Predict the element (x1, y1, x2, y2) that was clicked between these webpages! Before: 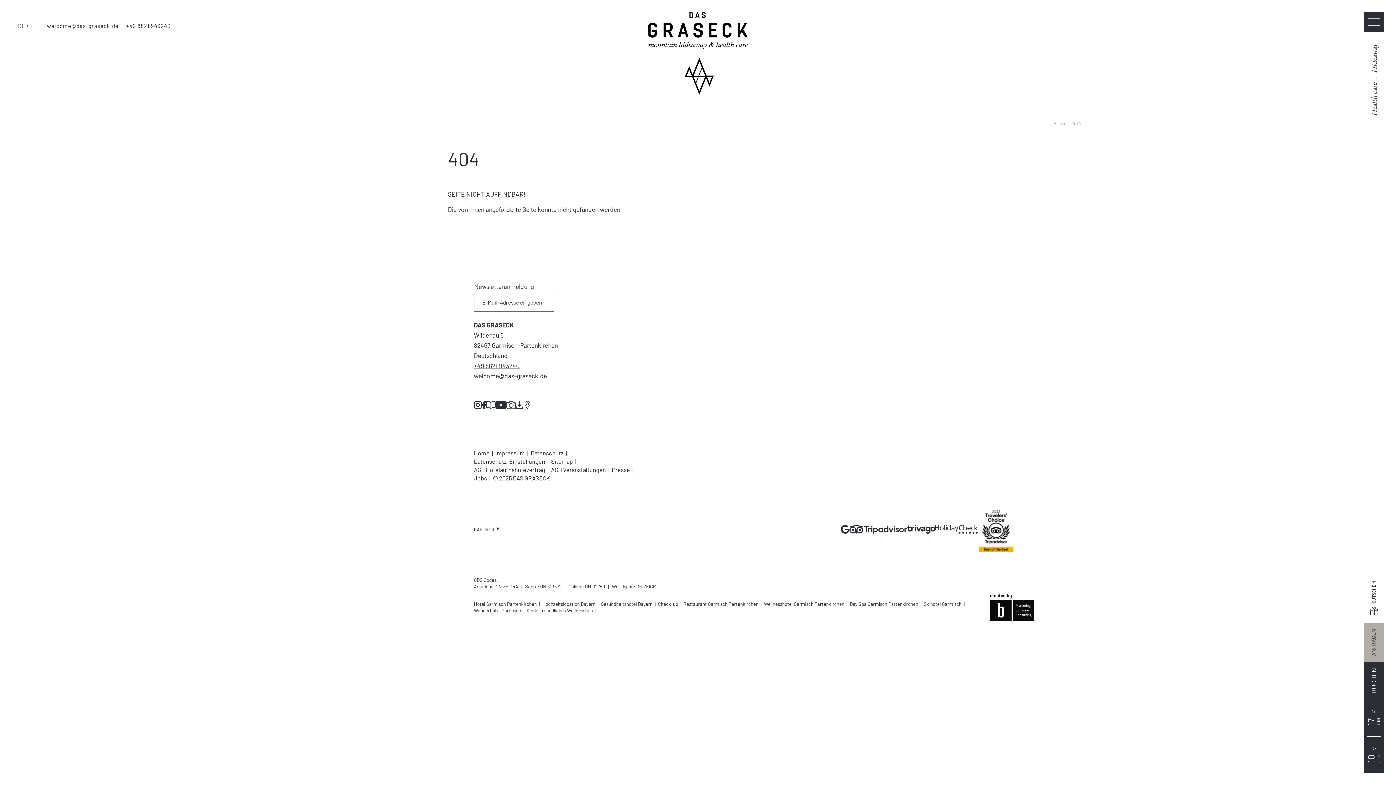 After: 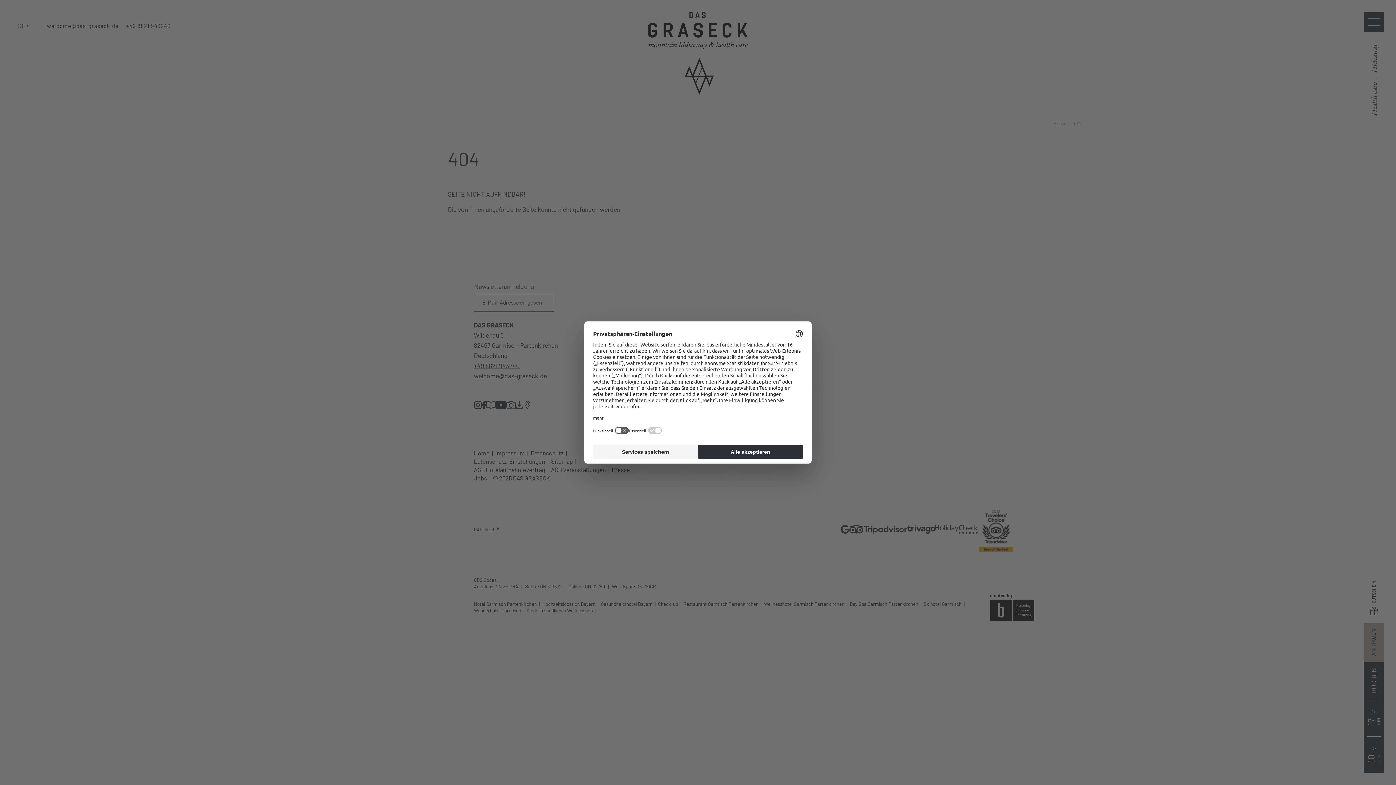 Action: bbox: (978, 502, 1014, 556)